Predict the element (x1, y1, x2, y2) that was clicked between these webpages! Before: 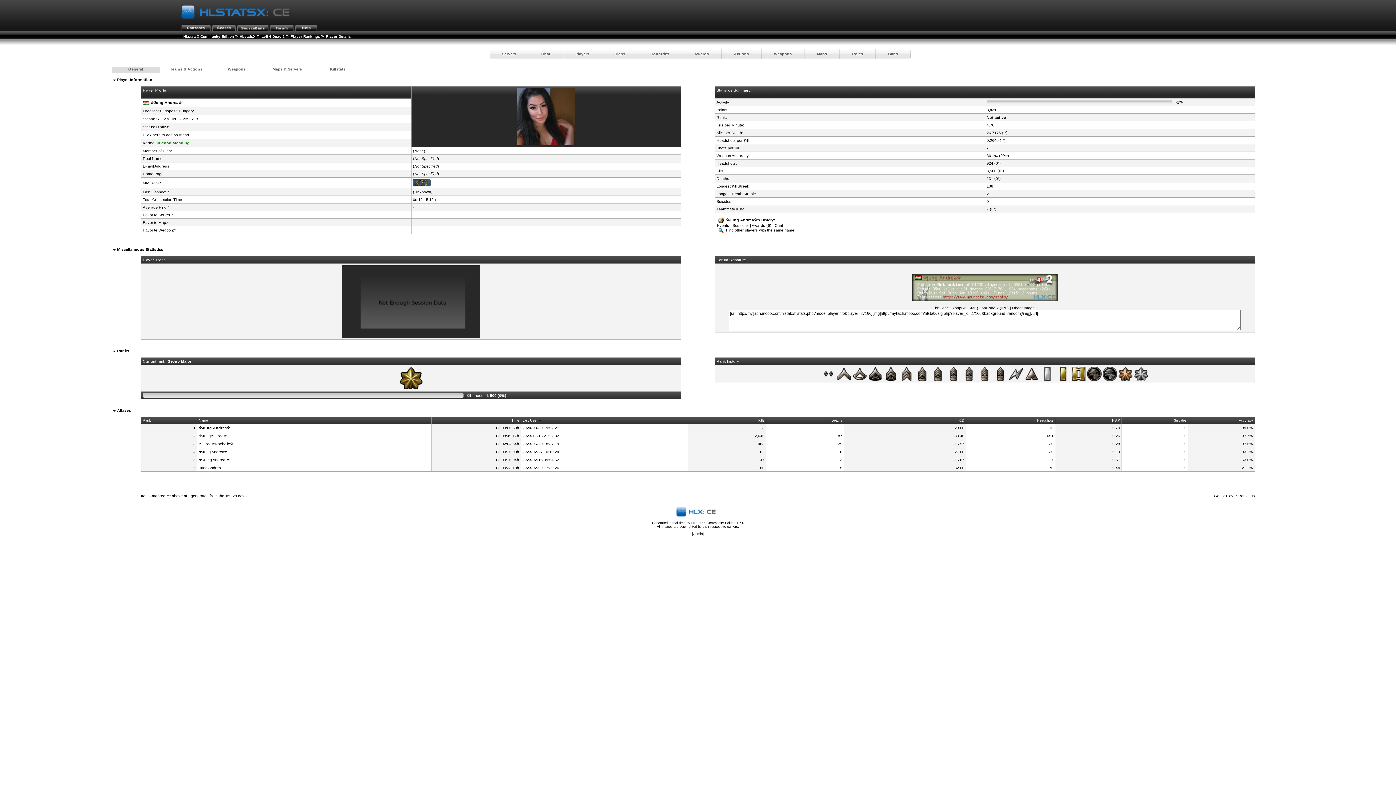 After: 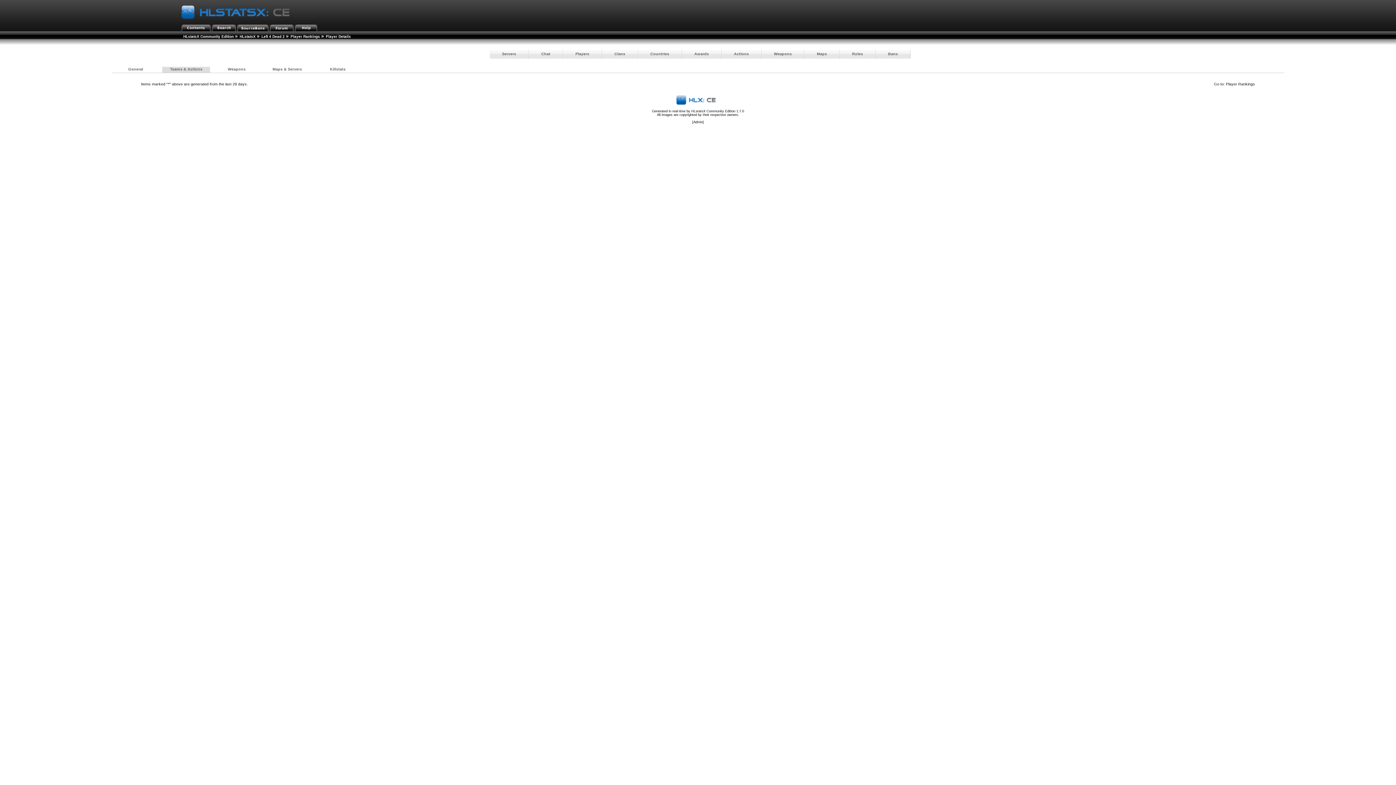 Action: label: Teams & Actions bbox: (162, 67, 210, 72)